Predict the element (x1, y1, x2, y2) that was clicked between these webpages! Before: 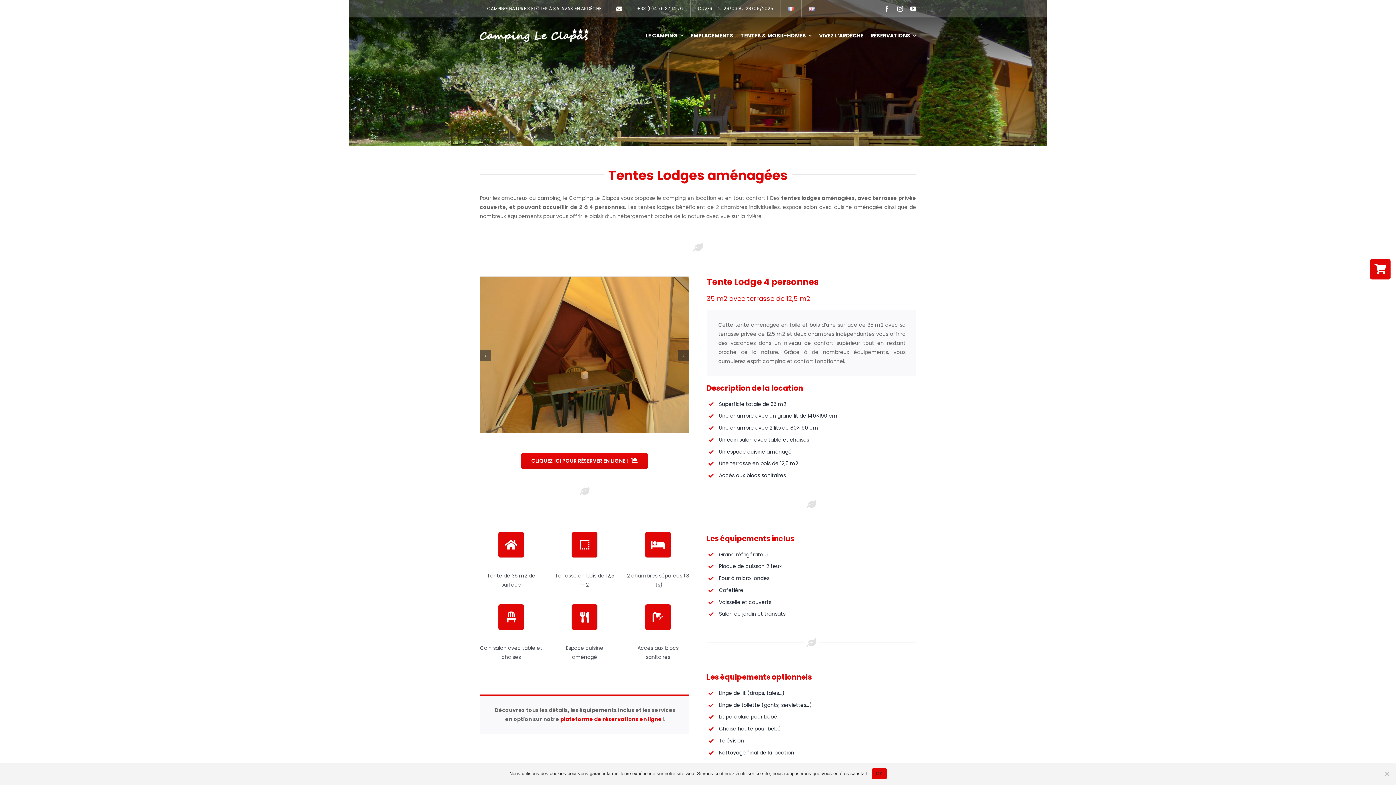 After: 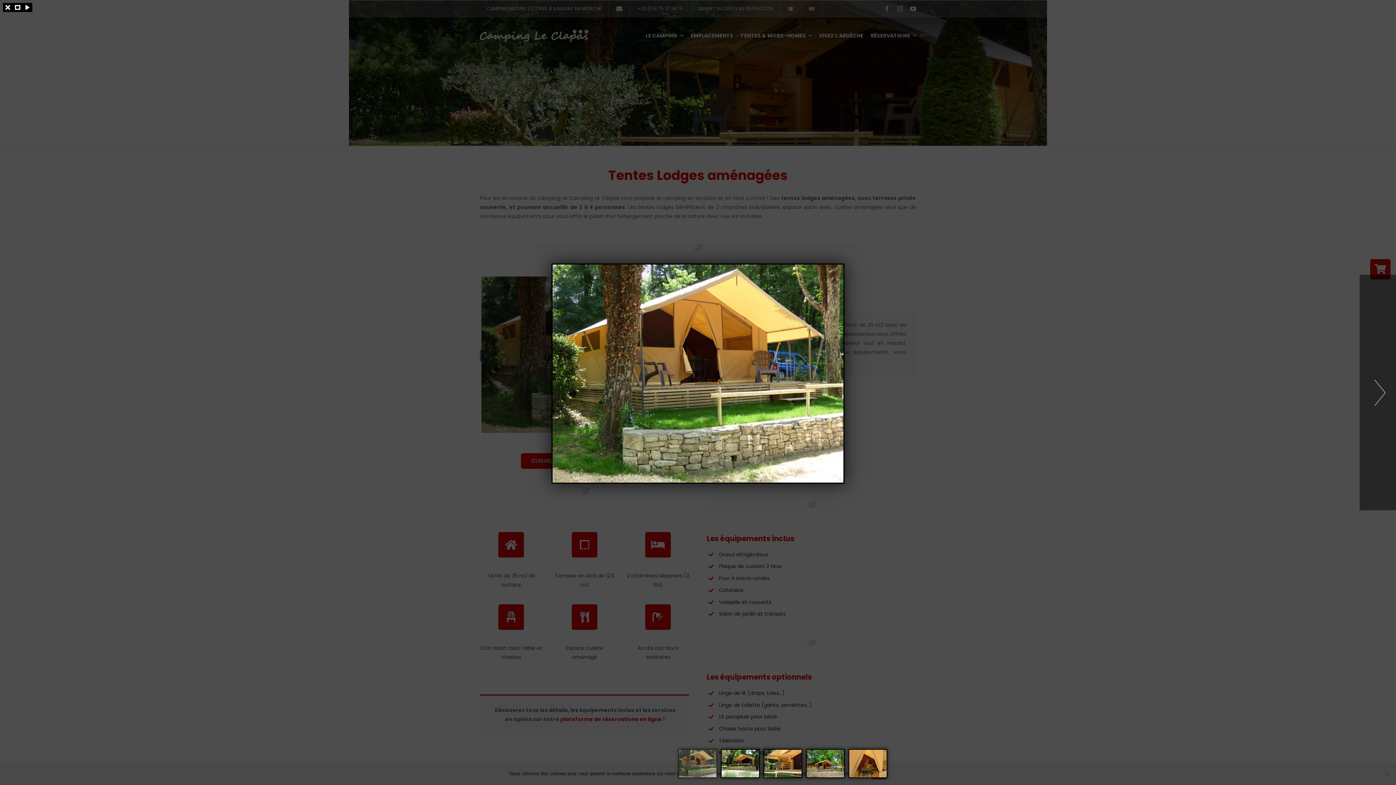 Action: label: Camping Le Clapas bbox: (480, 276, 689, 283)